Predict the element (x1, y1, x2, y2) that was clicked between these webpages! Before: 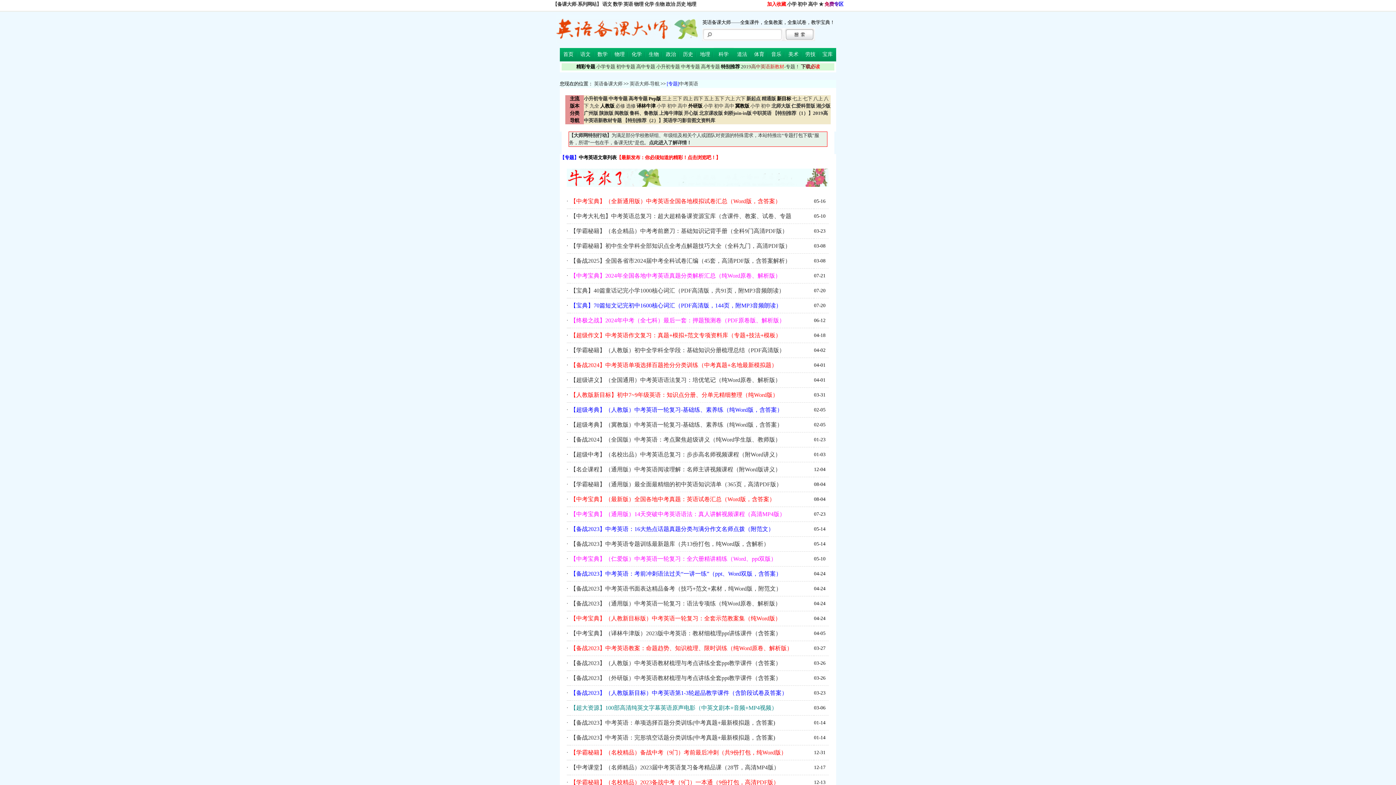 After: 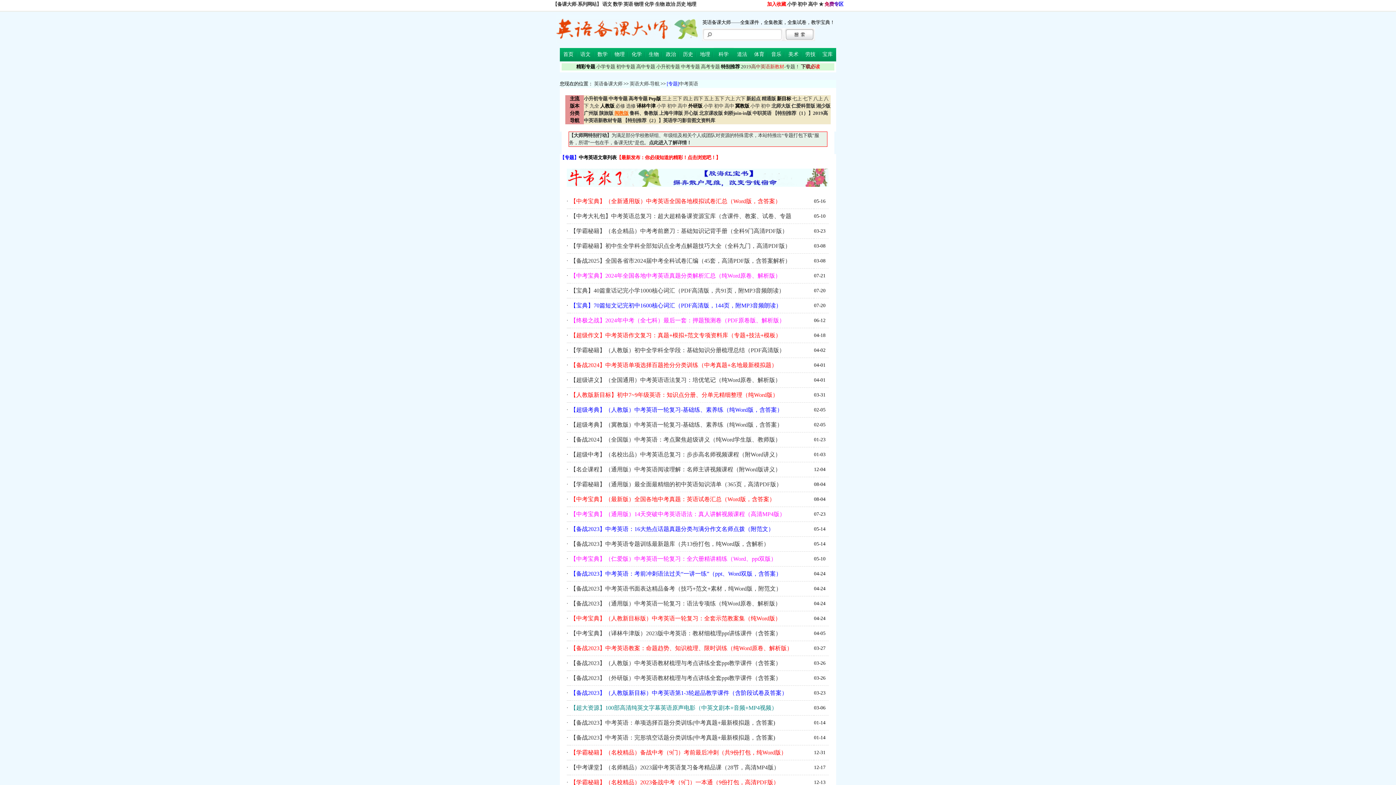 Action: bbox: (614, 110, 628, 116) label: 闽教版